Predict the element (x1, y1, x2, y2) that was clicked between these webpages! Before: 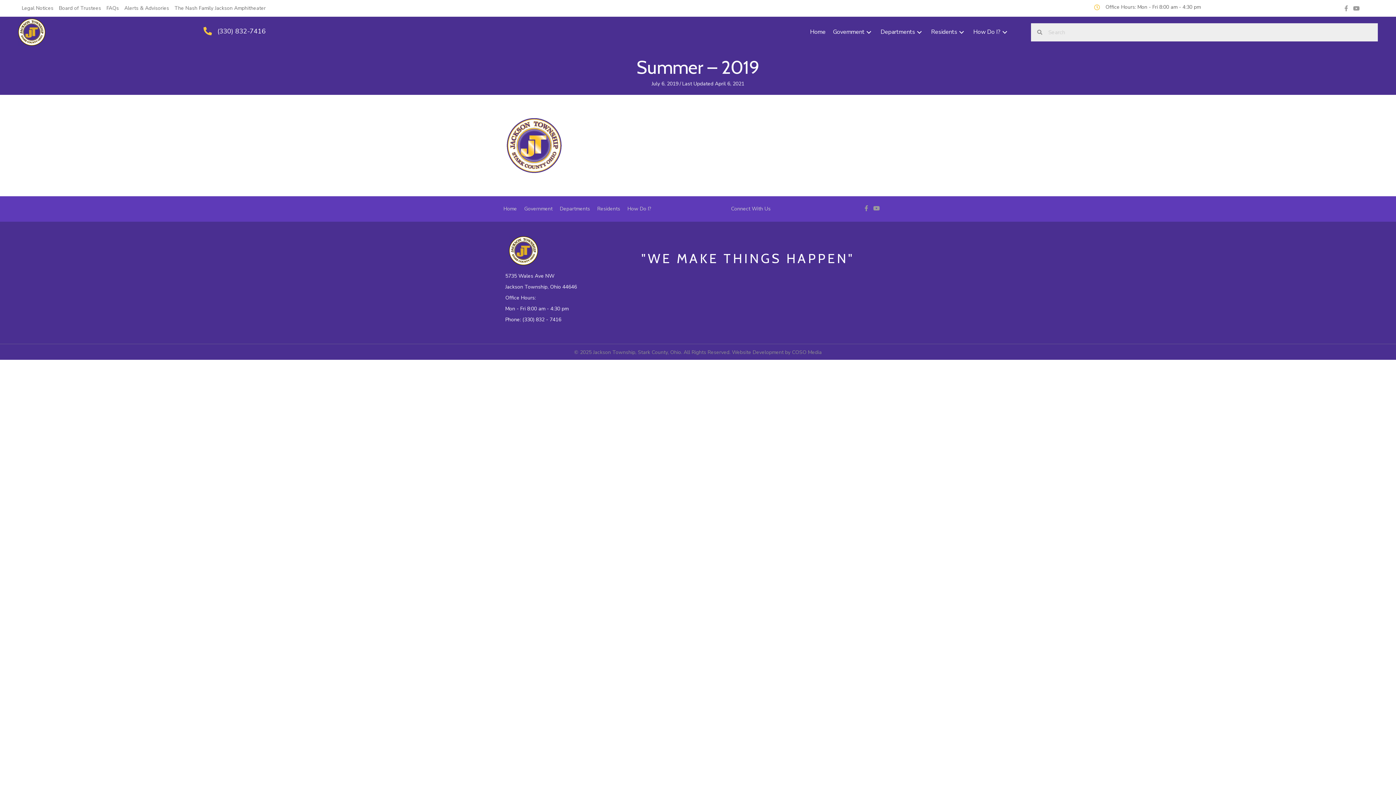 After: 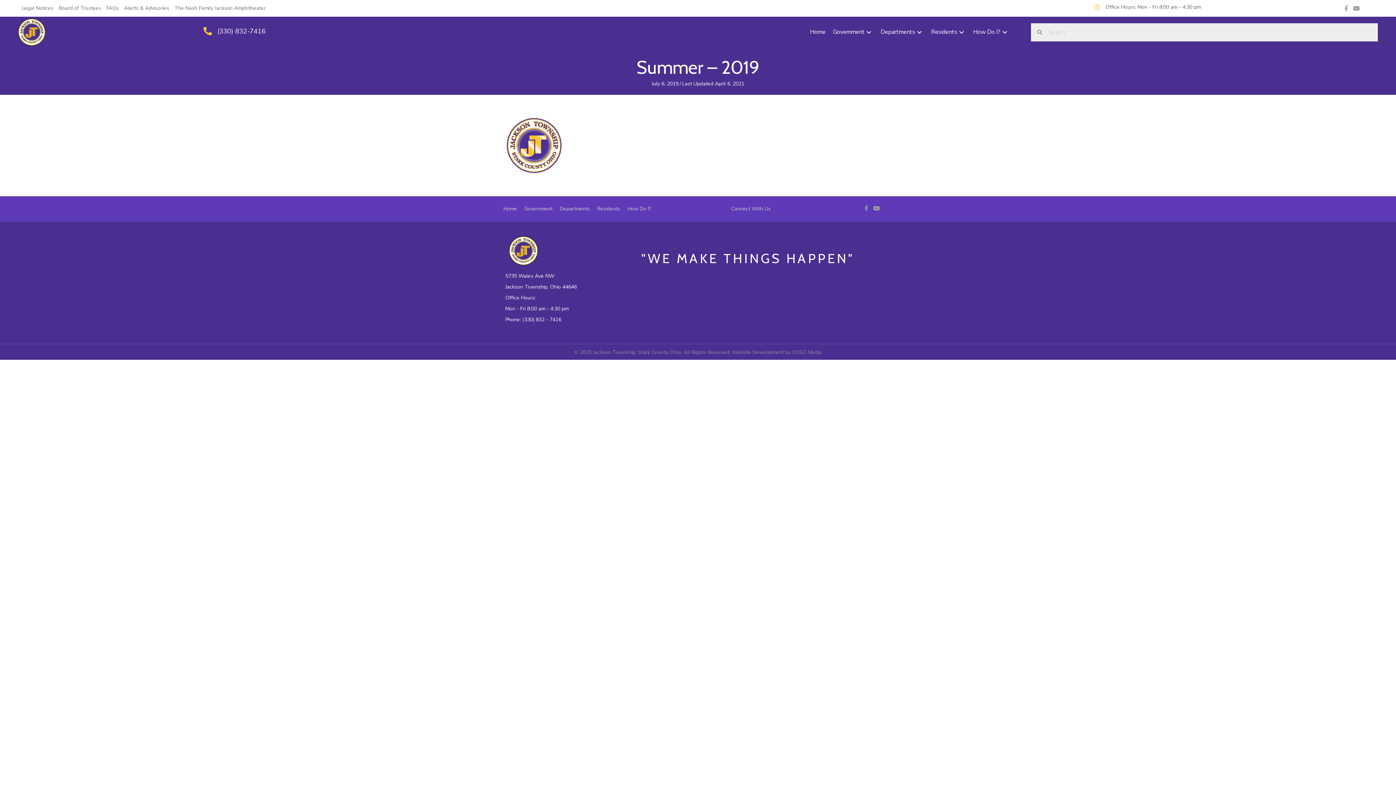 Action: bbox: (122, 2, 170, 13) label: Alerts & Advisories